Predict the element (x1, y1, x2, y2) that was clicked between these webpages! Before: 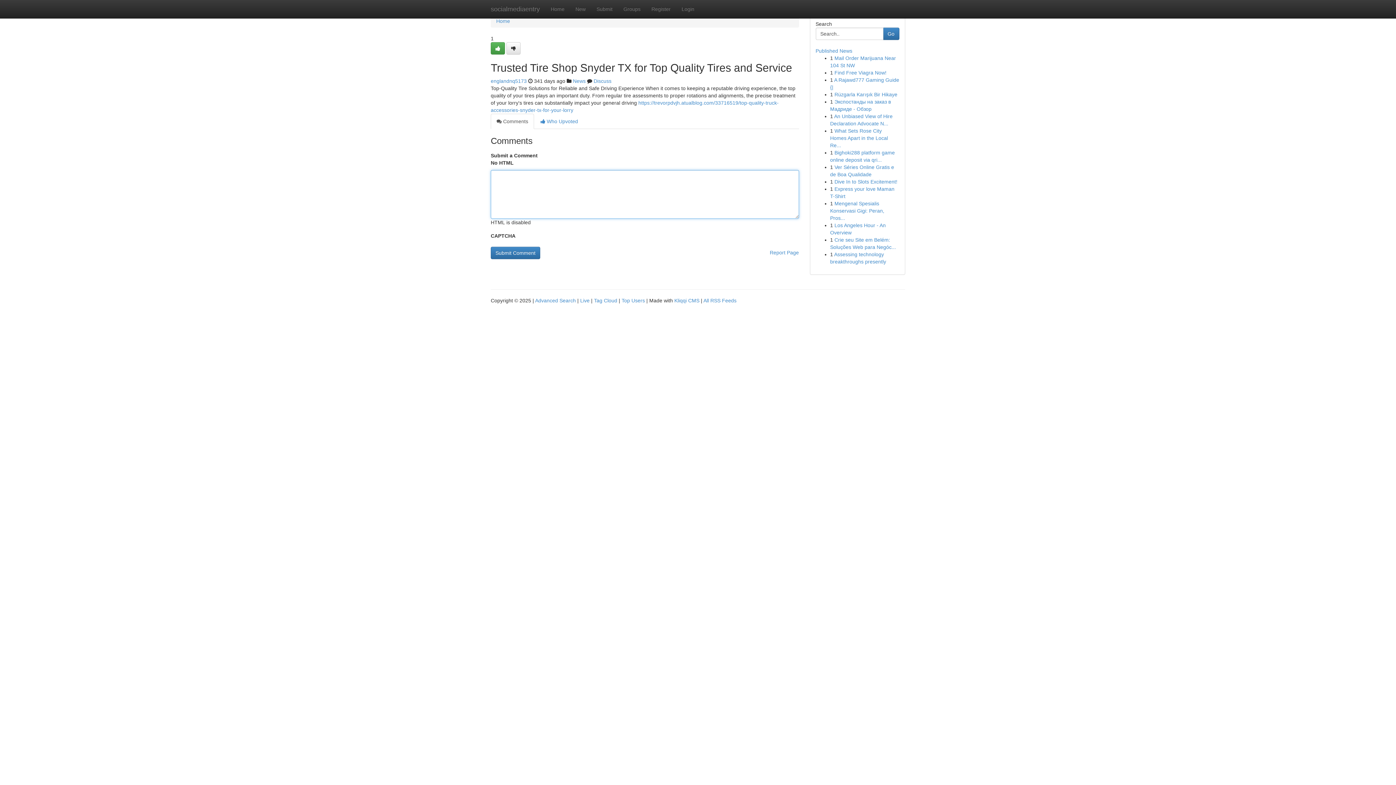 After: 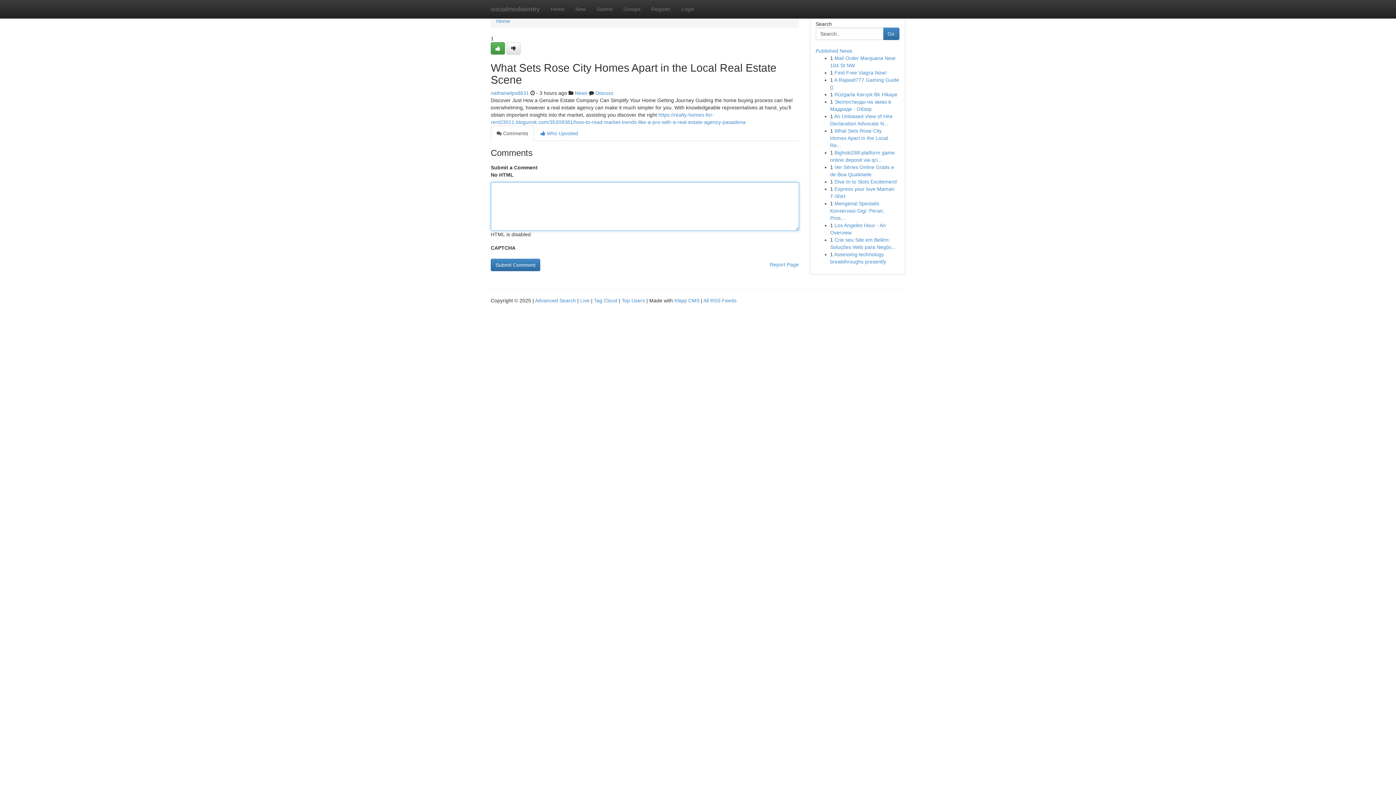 Action: label: What Sets Rose City Homes Apart in the Local Re... bbox: (830, 128, 888, 148)